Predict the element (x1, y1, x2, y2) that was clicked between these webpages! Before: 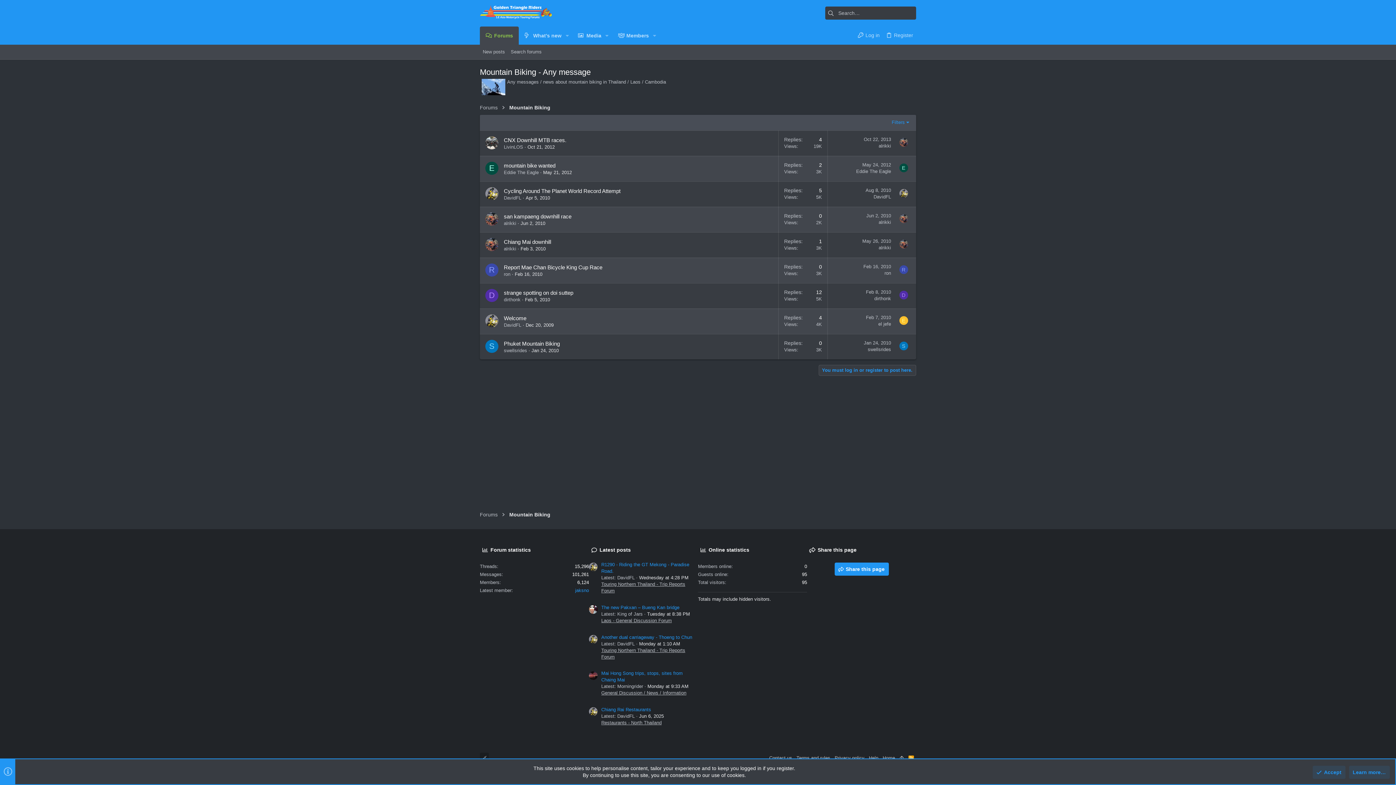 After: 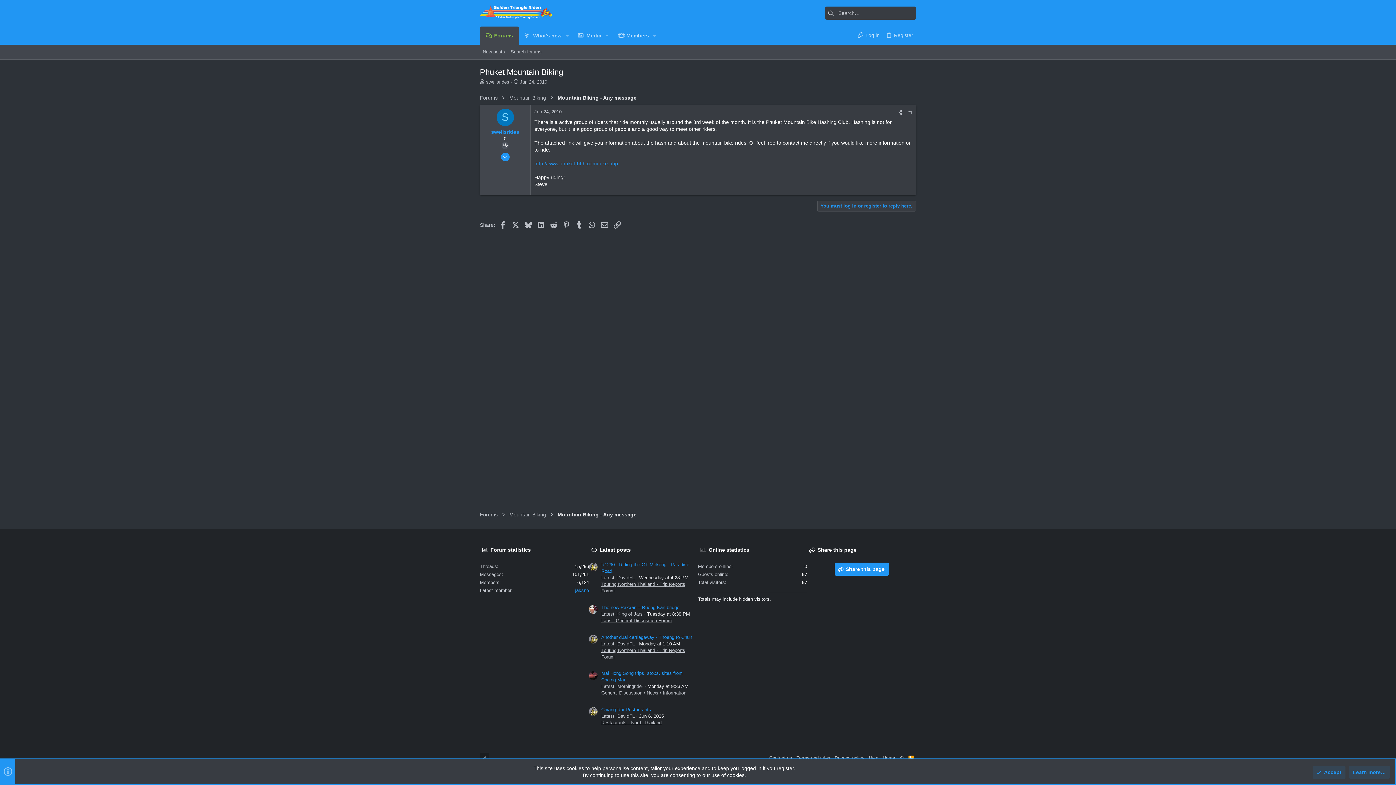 Action: label: Phuket Mountain Biking bbox: (504, 340, 560, 346)